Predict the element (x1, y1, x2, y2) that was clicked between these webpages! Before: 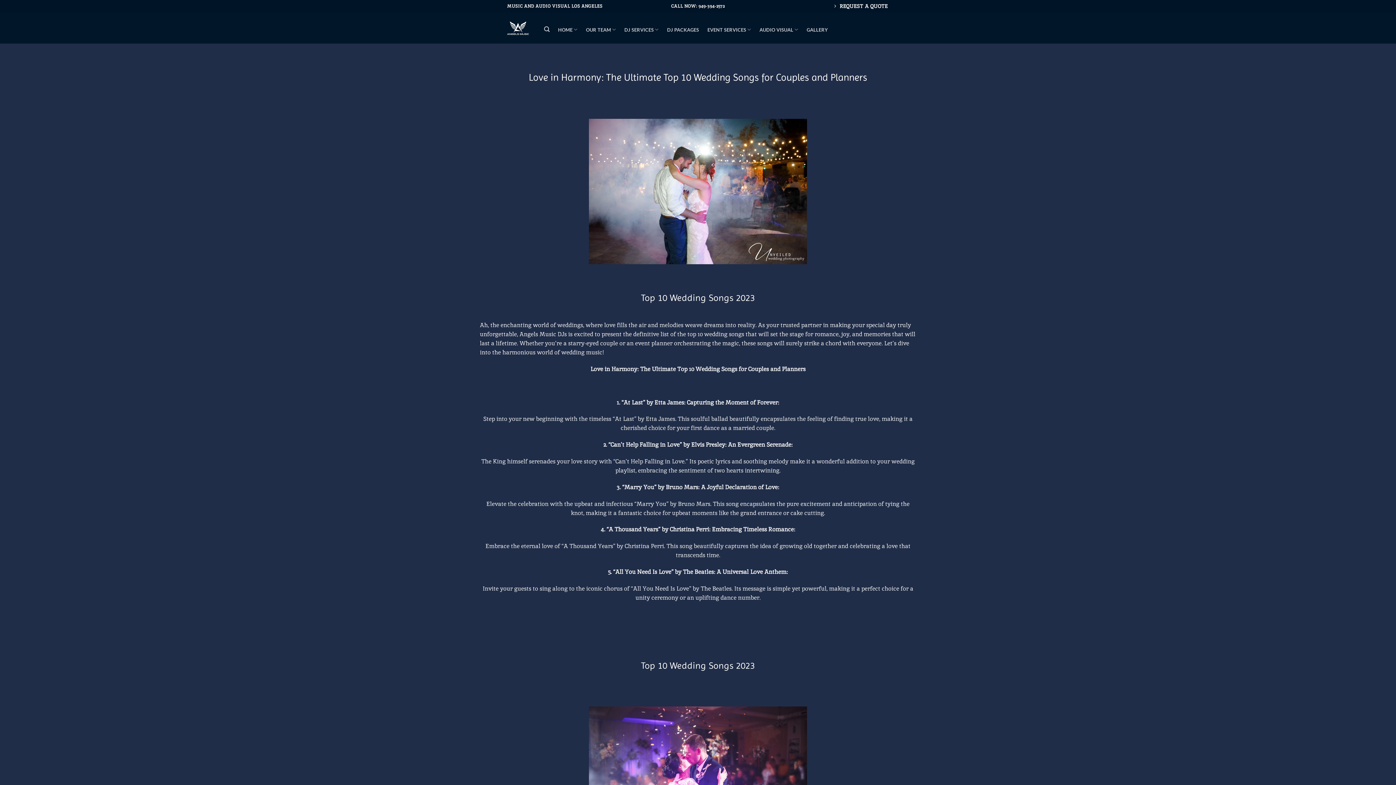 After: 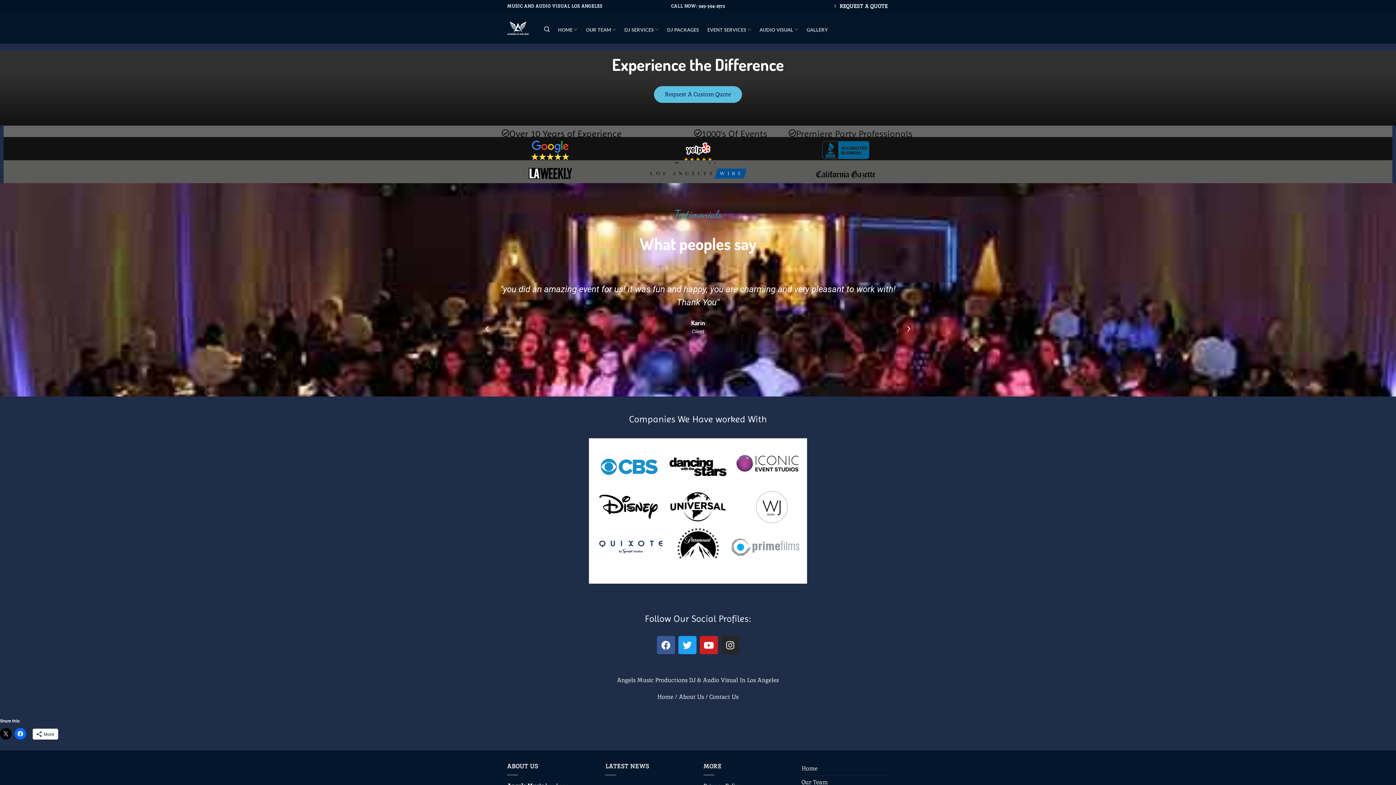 Action: label:  REQUEST A QUOTE bbox: (833, 0, 889, 12)